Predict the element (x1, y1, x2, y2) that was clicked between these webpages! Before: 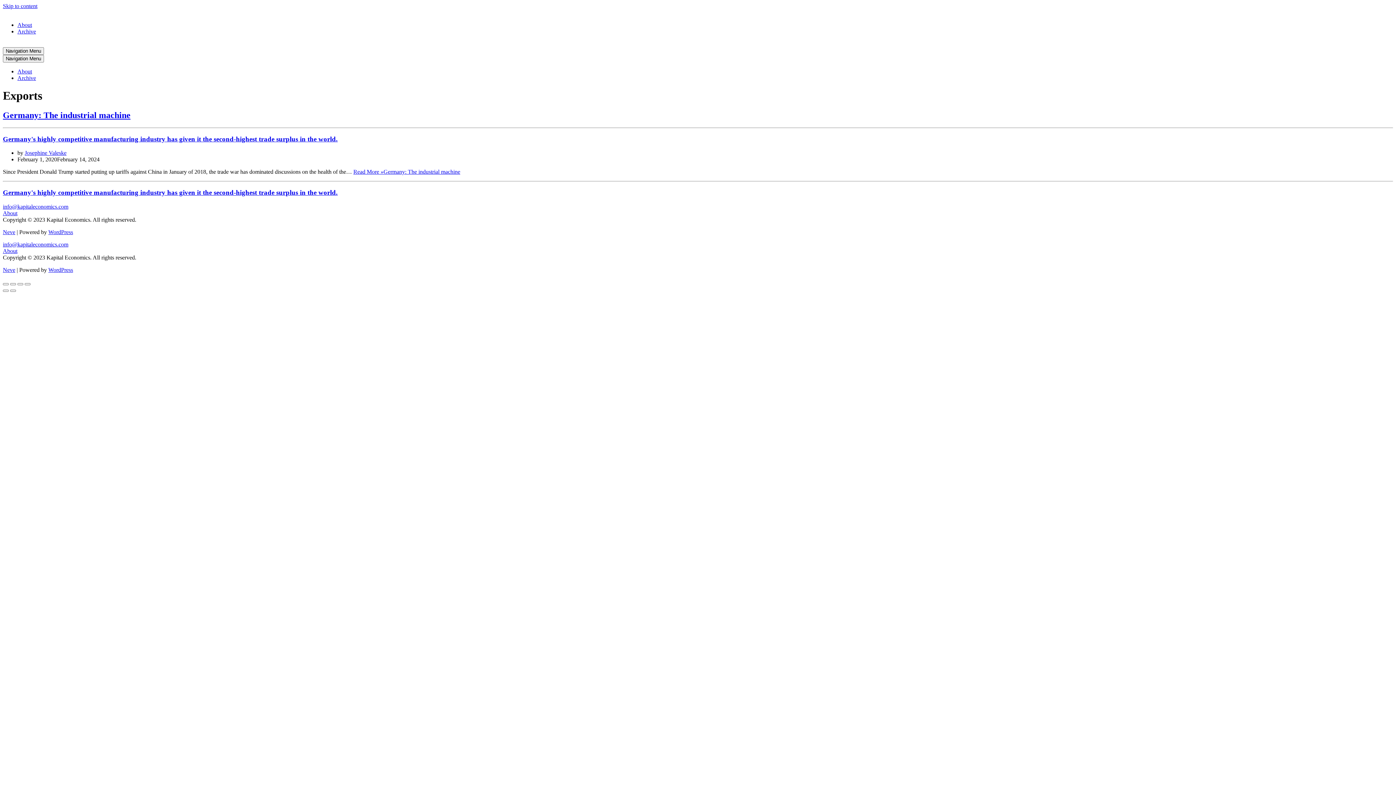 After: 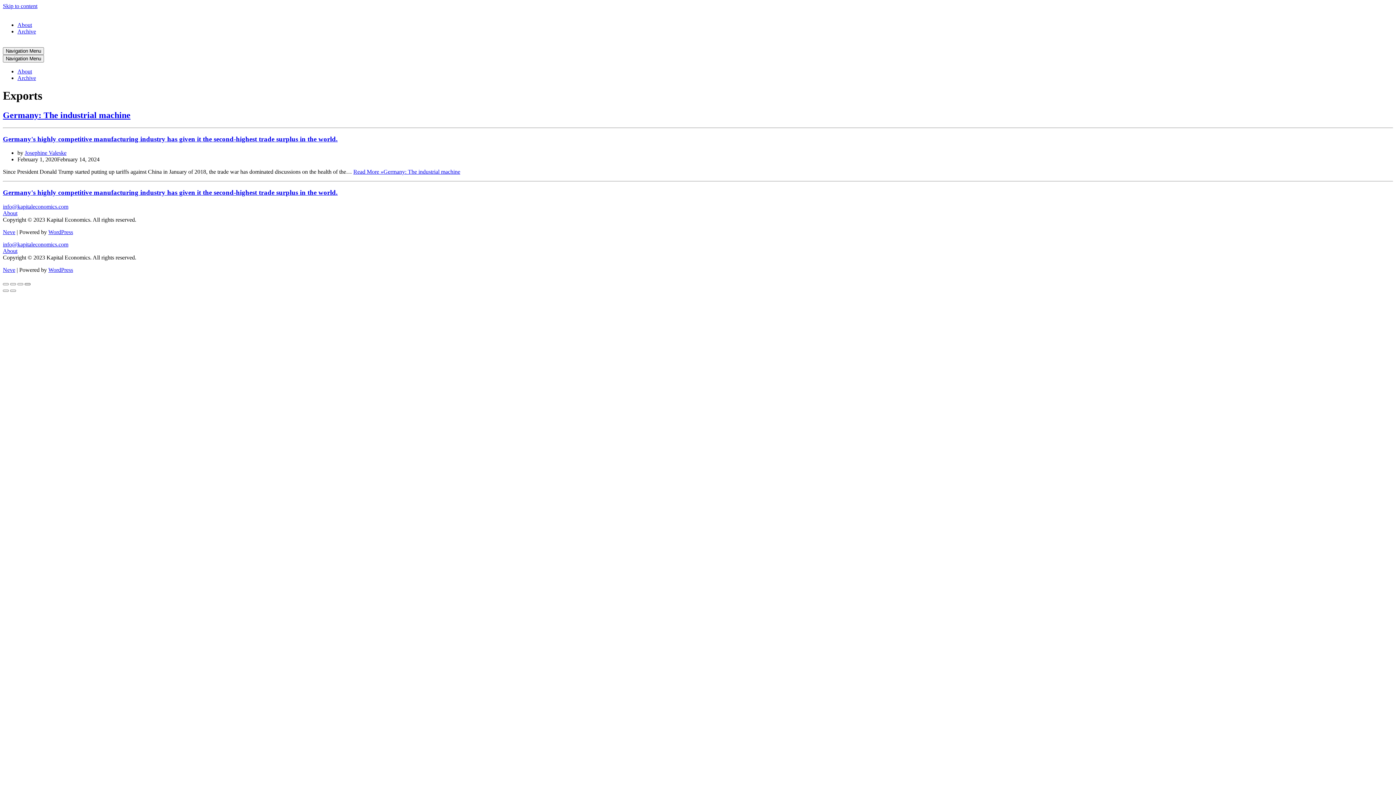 Action: bbox: (24, 283, 30, 285) label: Close (Esc)